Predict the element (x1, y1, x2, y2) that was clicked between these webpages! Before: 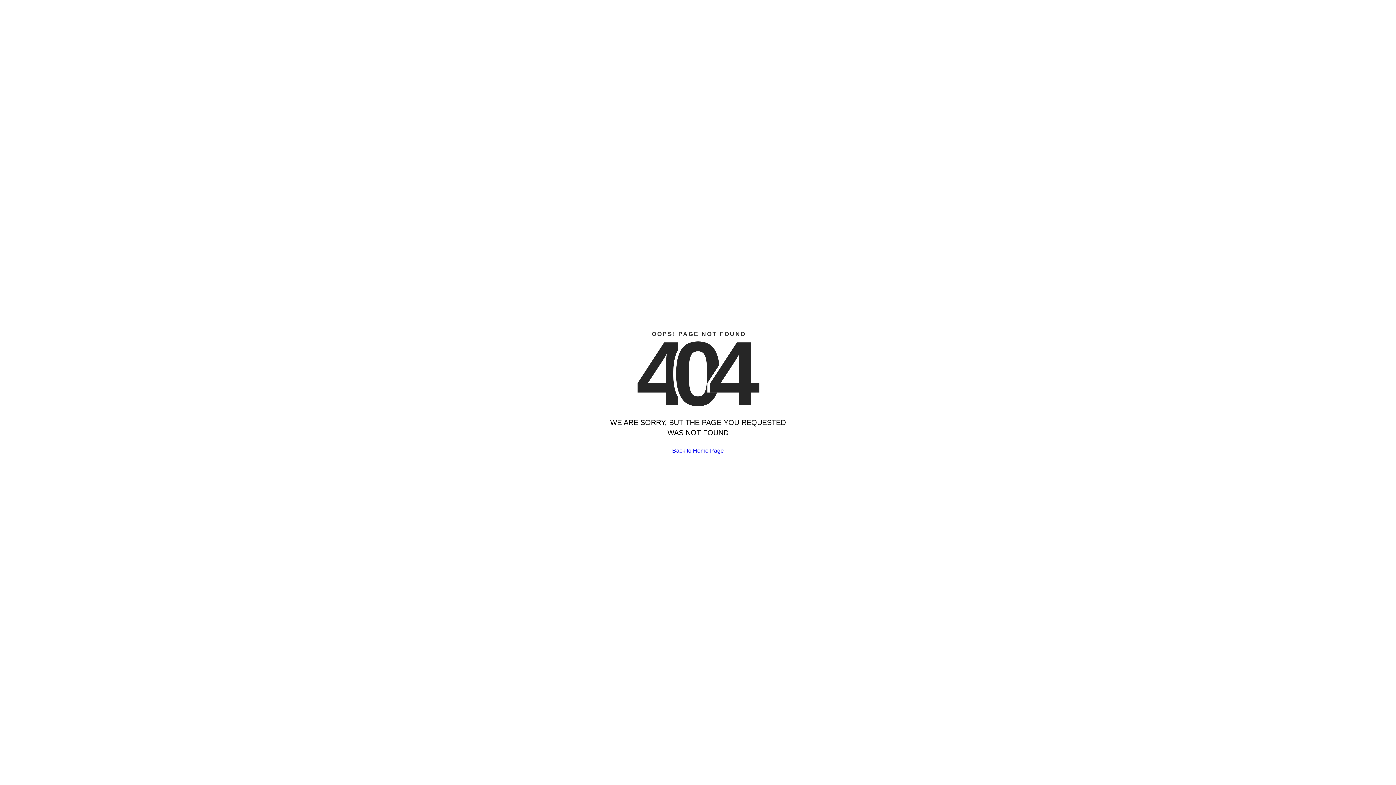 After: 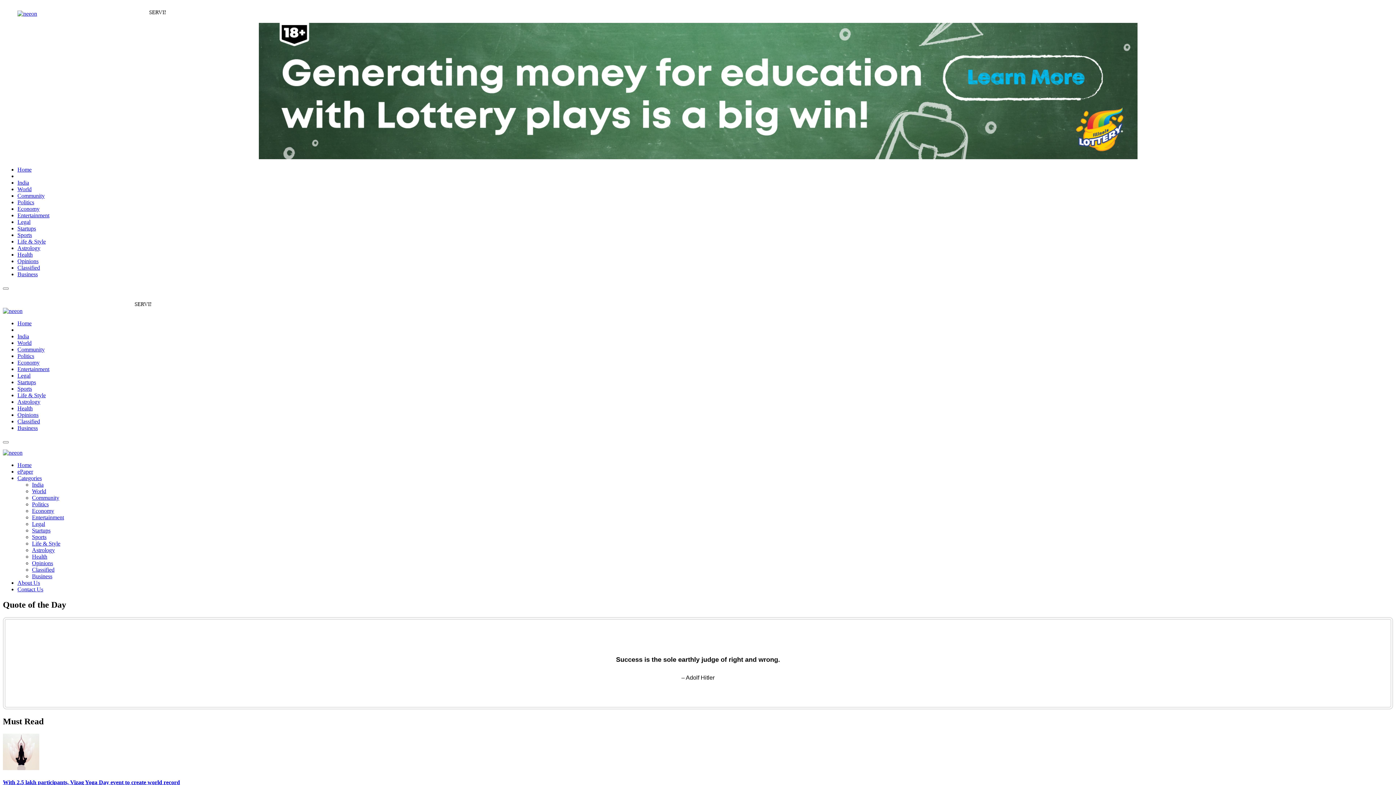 Action: bbox: (672, 447, 724, 454) label: Back to Home Page